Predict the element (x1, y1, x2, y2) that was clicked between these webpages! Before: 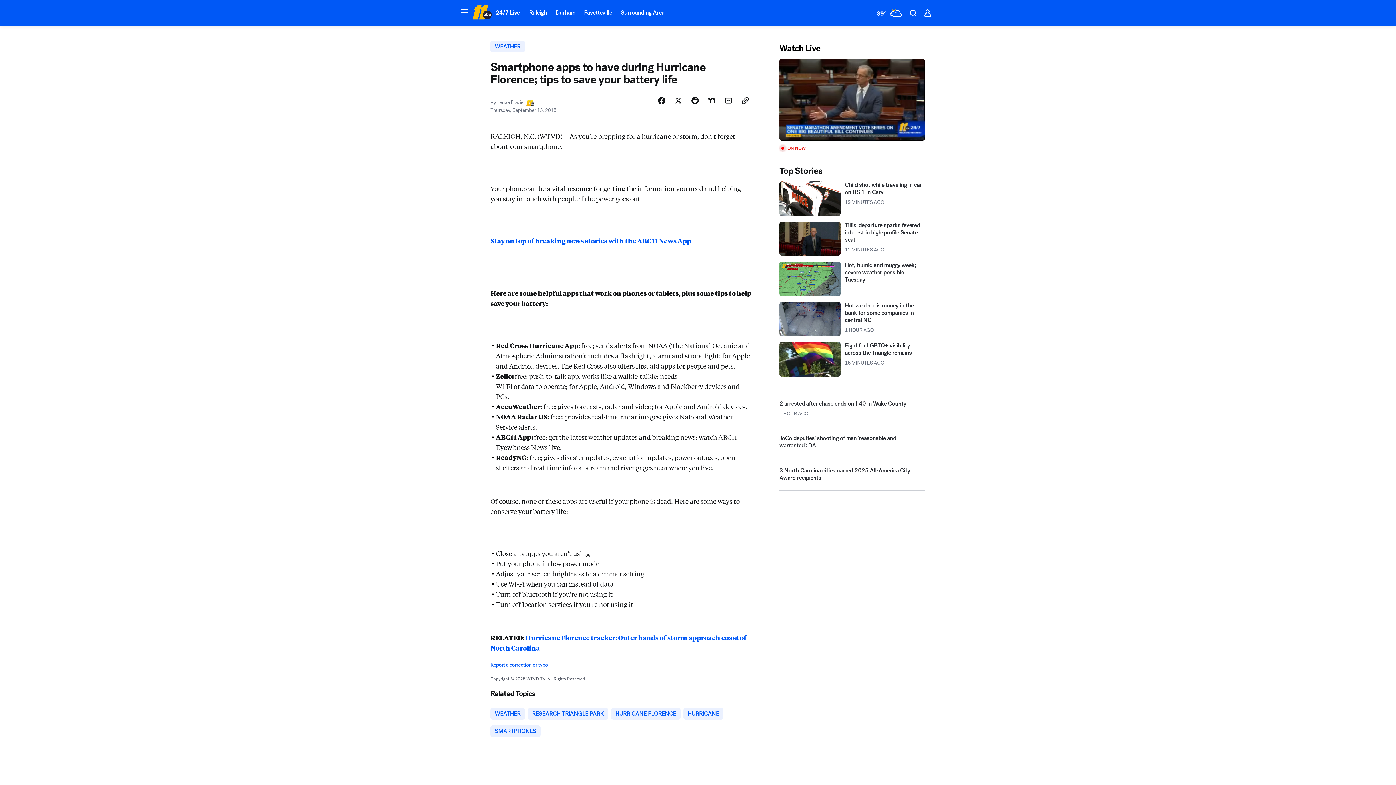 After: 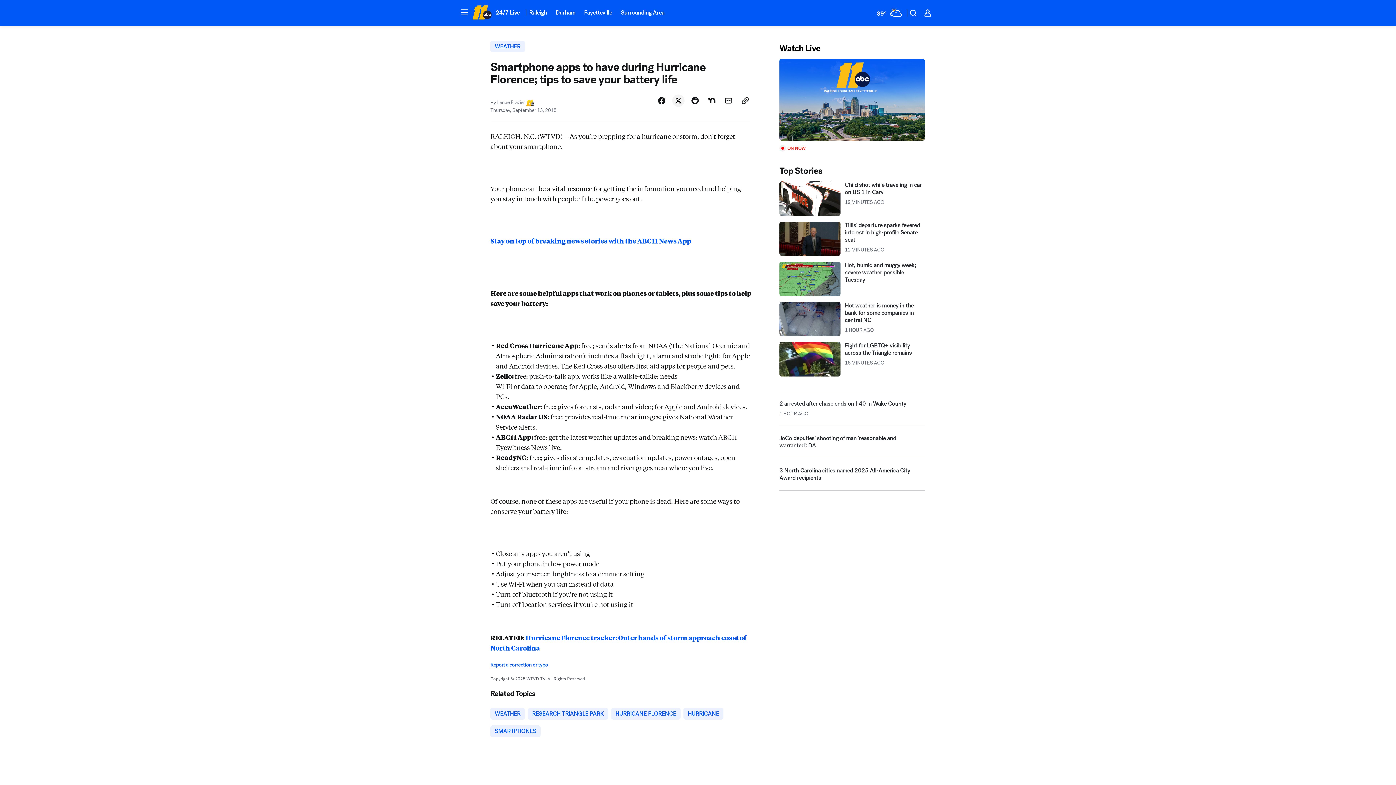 Action: bbox: (672, 127, 684, 139) label: Share Story on X